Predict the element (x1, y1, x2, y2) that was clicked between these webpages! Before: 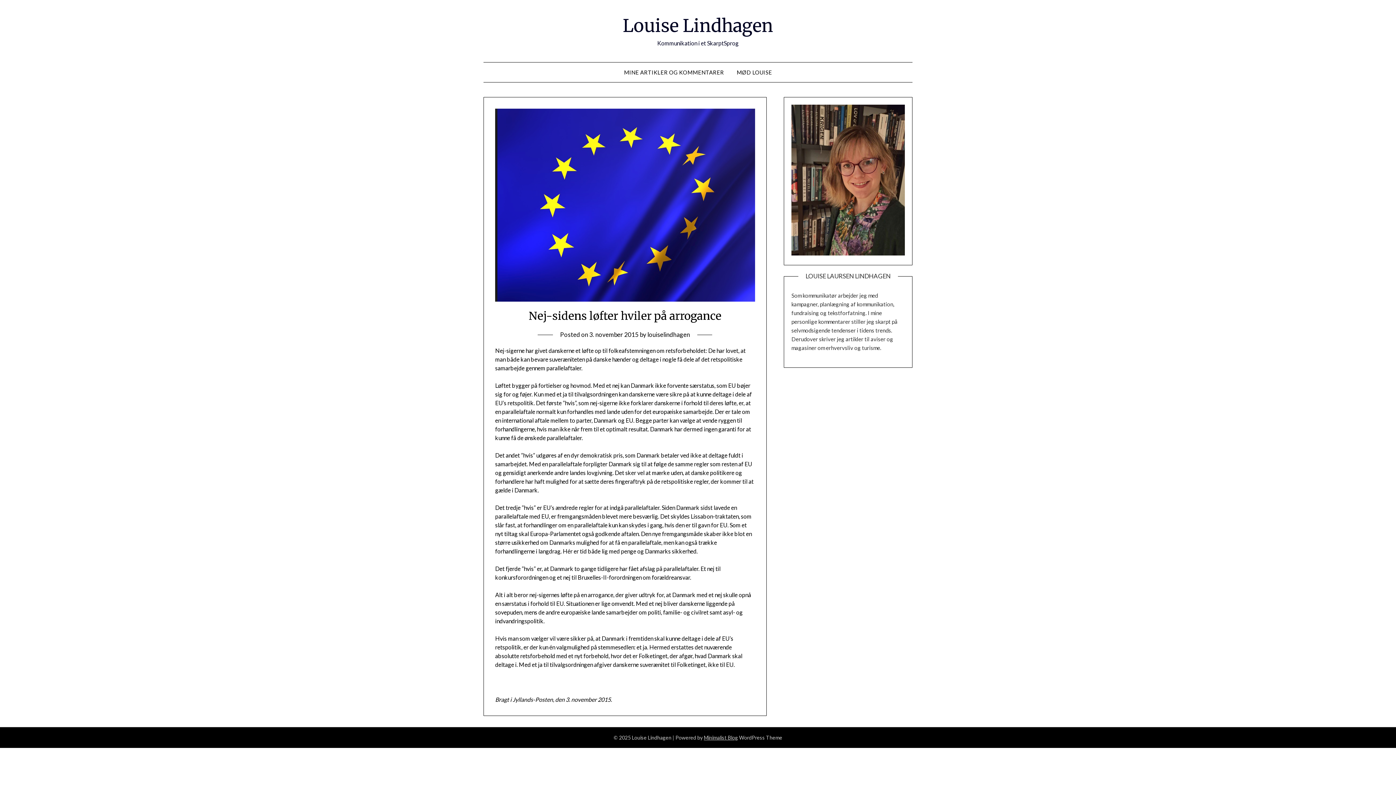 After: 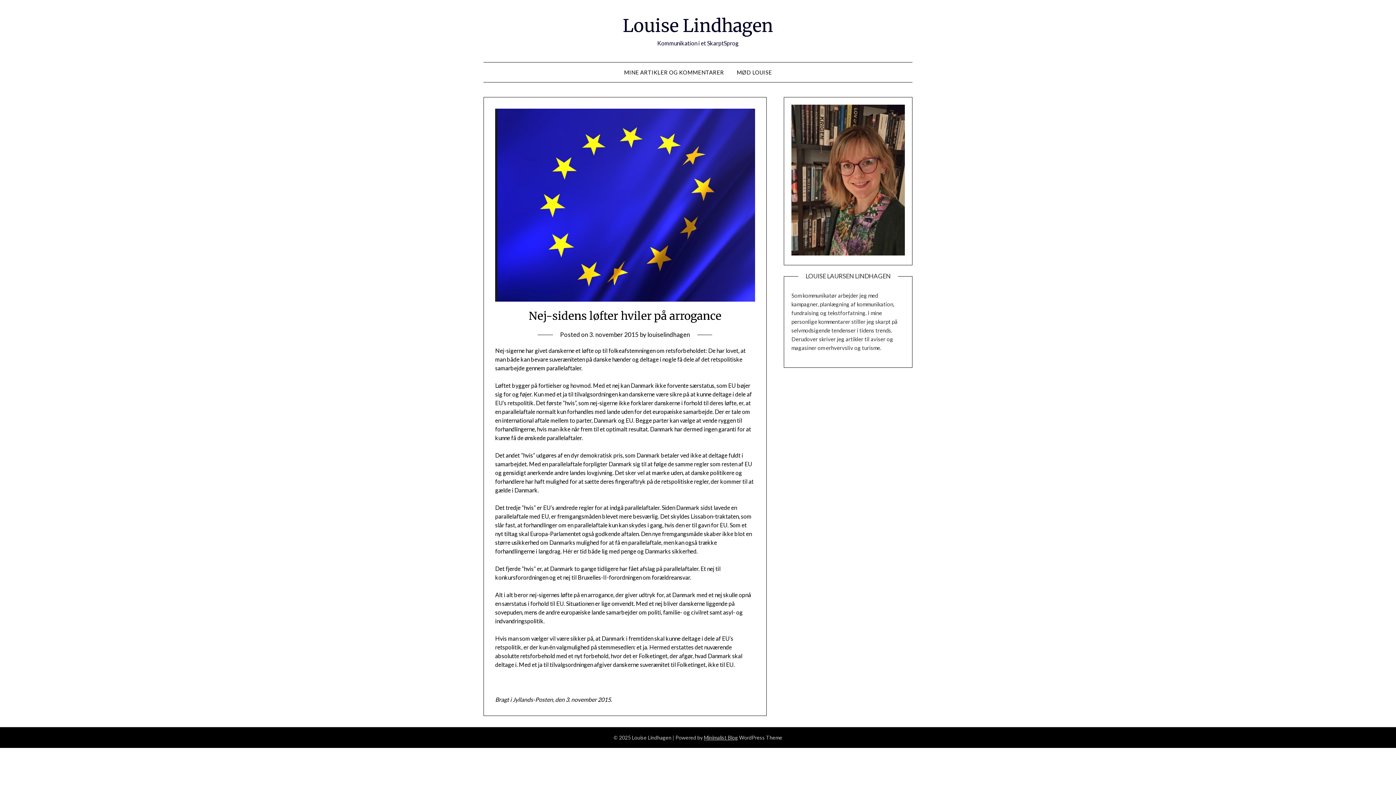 Action: label: 3. november 2015 bbox: (589, 331, 638, 338)